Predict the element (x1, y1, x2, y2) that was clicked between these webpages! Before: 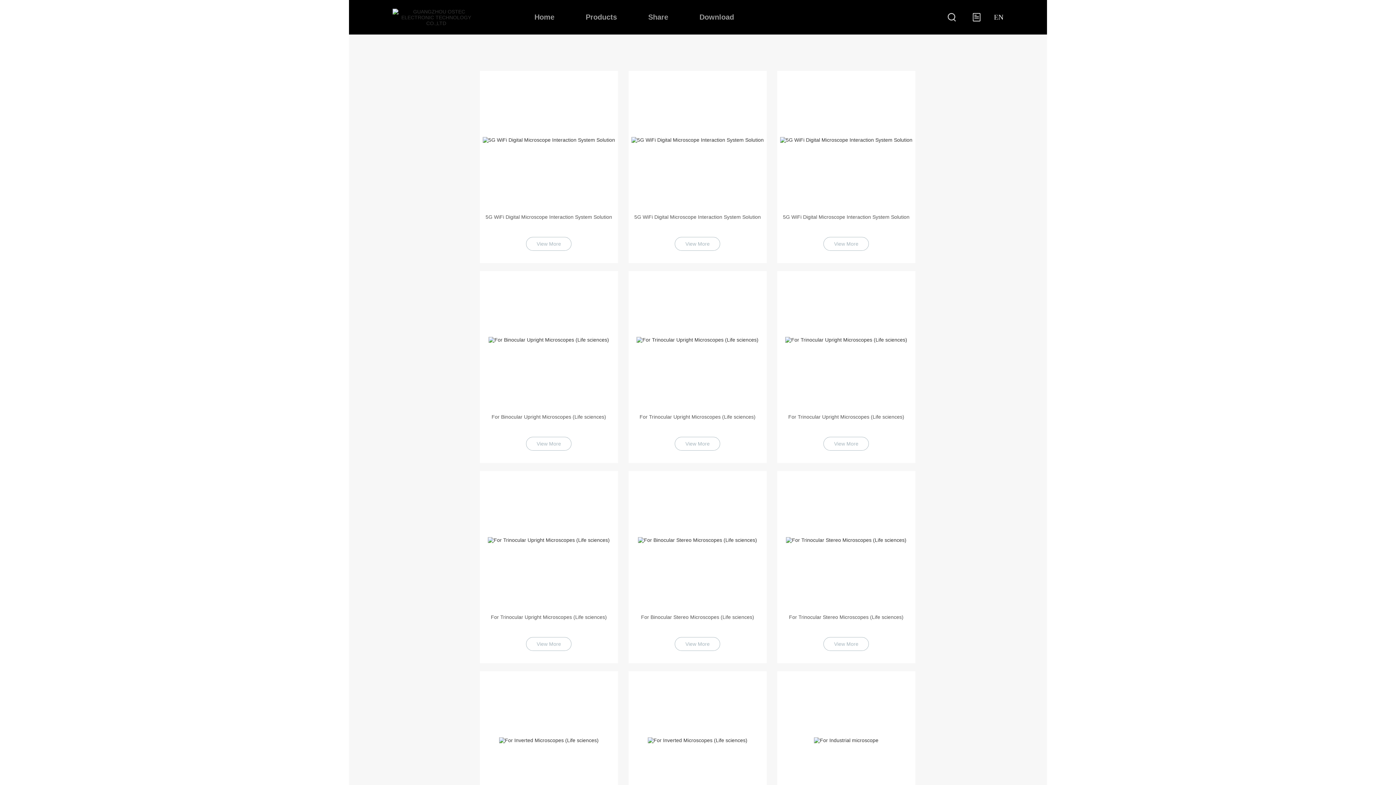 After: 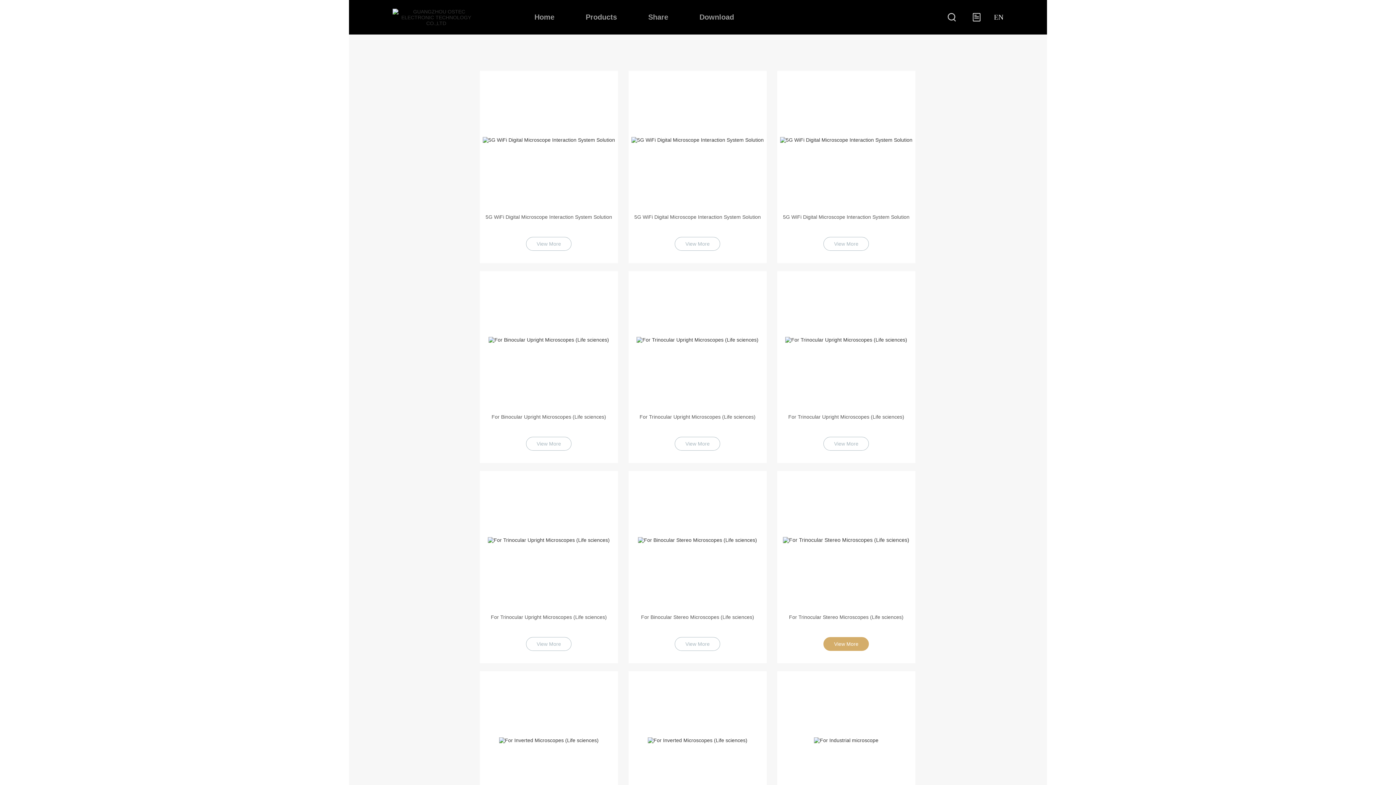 Action: label: View More bbox: (823, 637, 869, 651)